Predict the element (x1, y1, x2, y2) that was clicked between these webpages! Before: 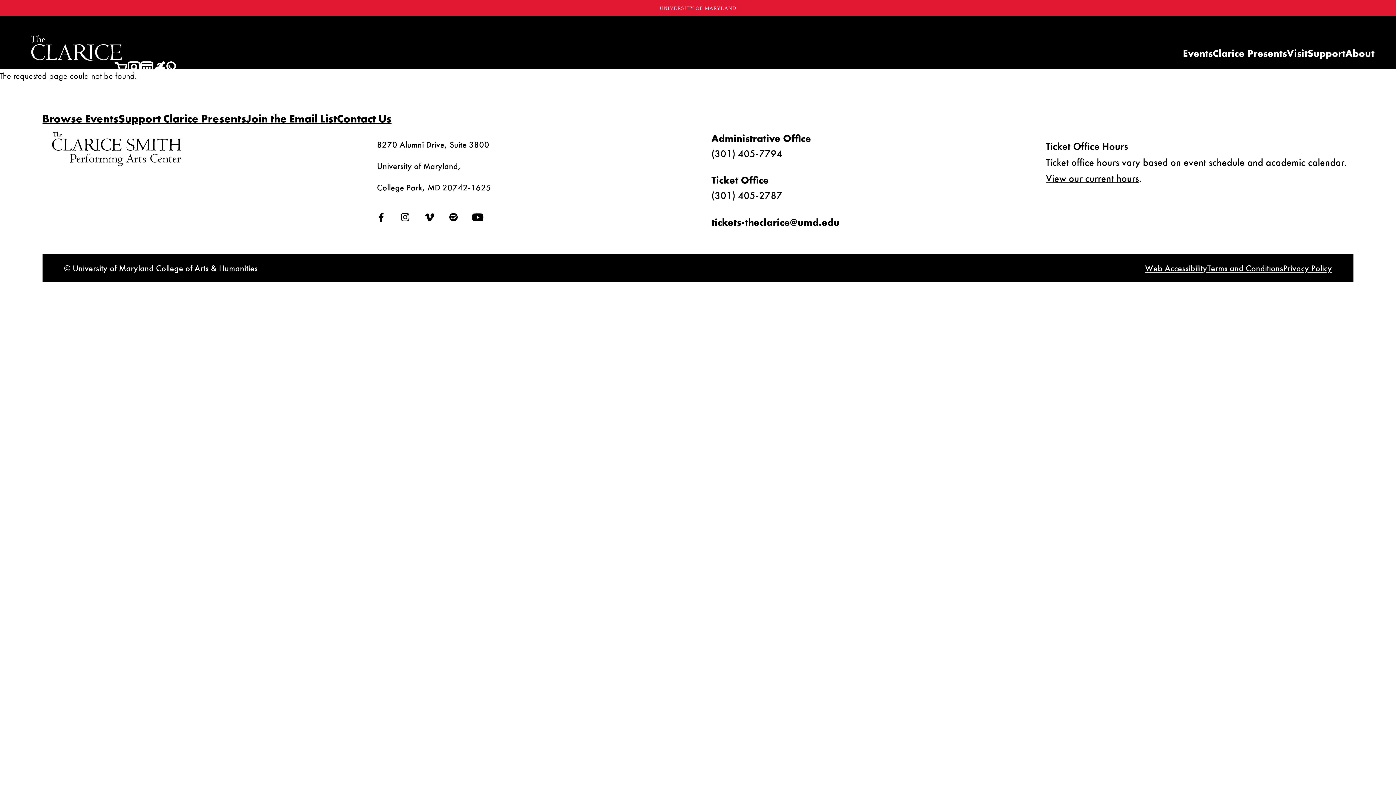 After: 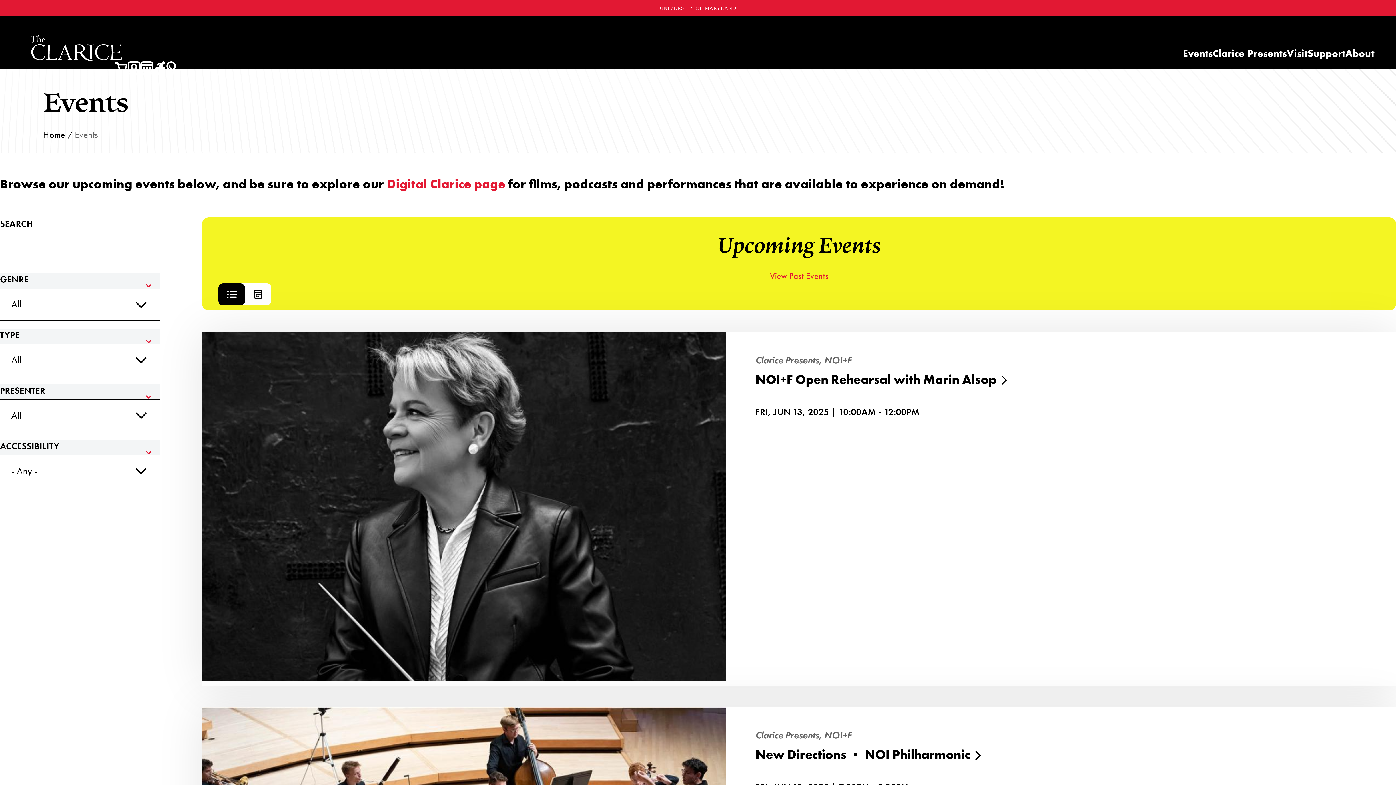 Action: label: Events bbox: (1183, 46, 1213, 59)